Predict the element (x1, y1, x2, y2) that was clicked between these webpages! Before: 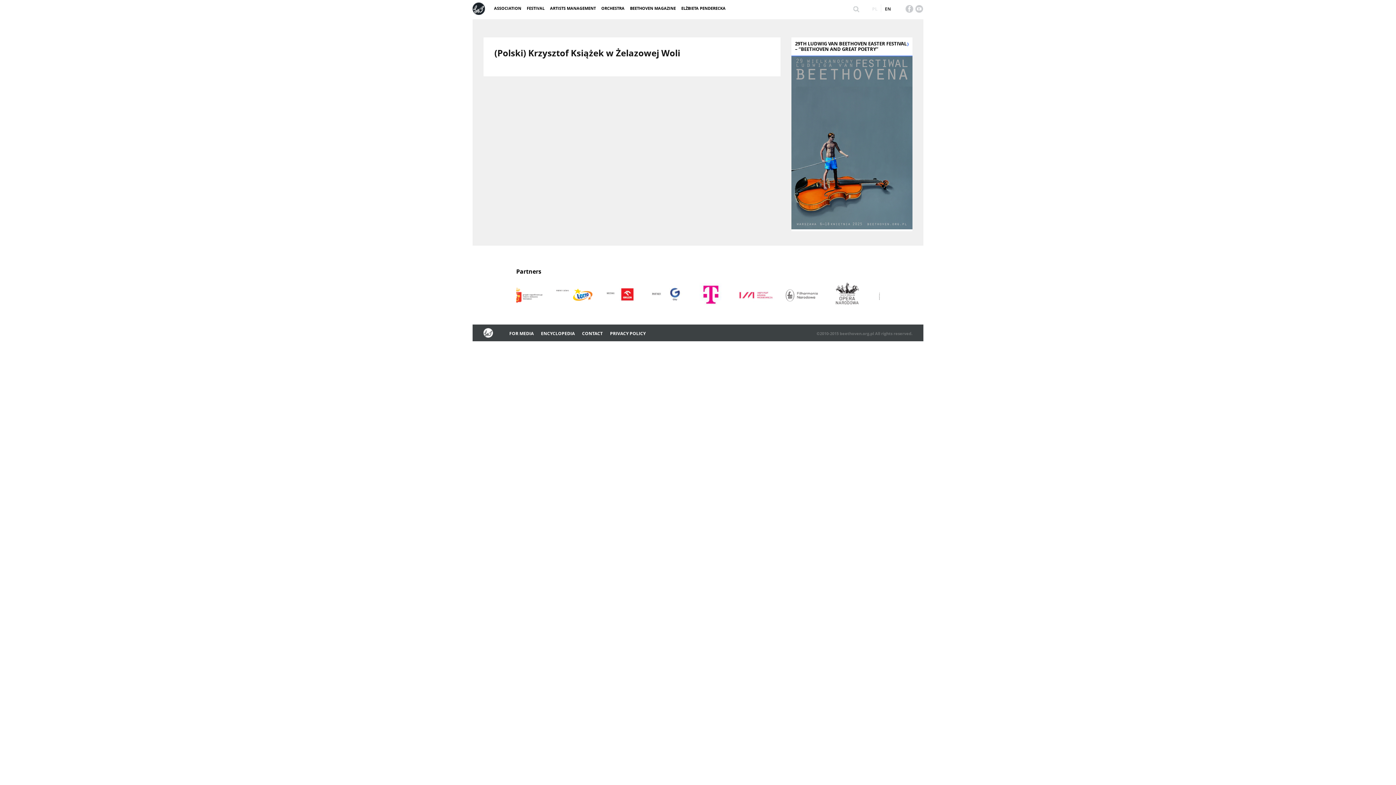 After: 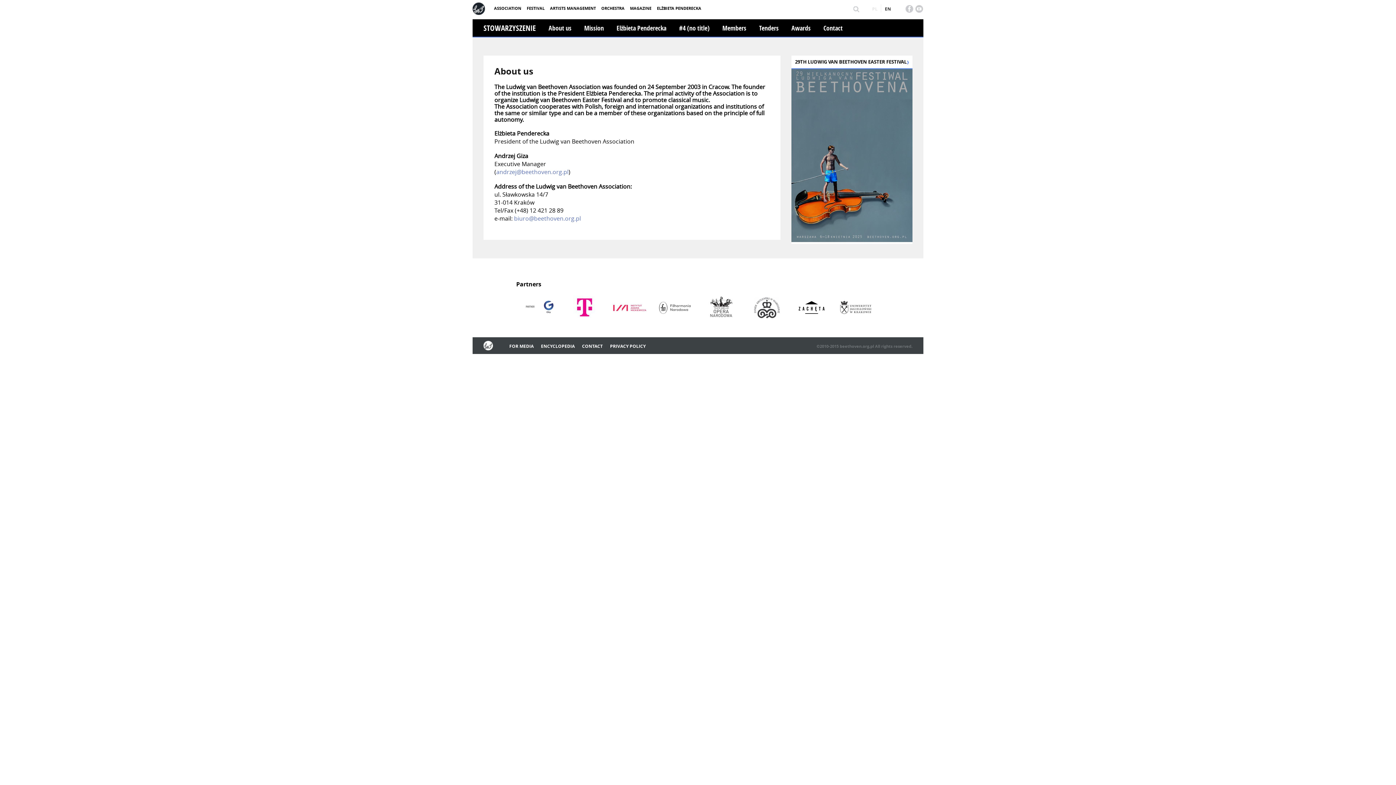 Action: bbox: (494, 5, 521, 10) label: ASSOCIATION